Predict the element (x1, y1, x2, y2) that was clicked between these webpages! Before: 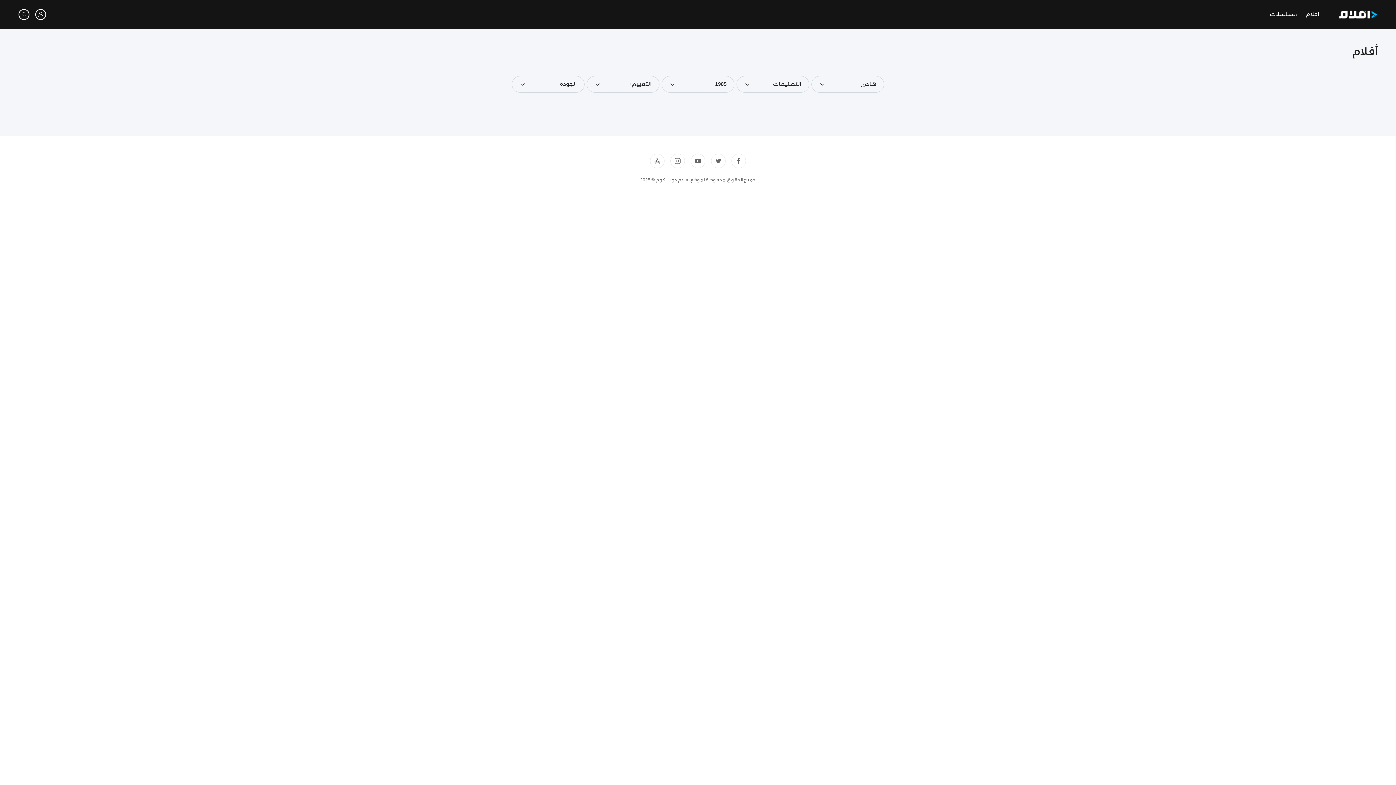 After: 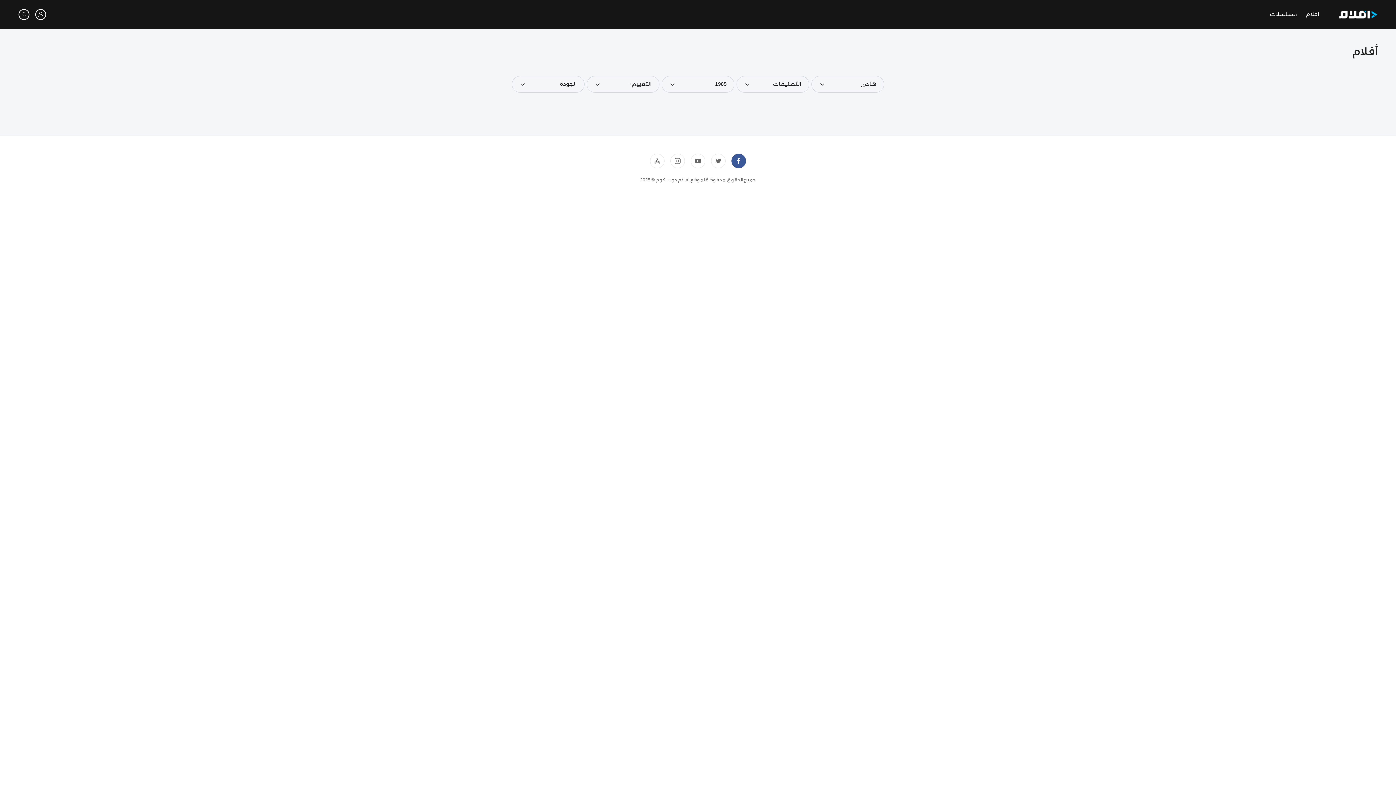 Action: bbox: (731, 153, 746, 168)